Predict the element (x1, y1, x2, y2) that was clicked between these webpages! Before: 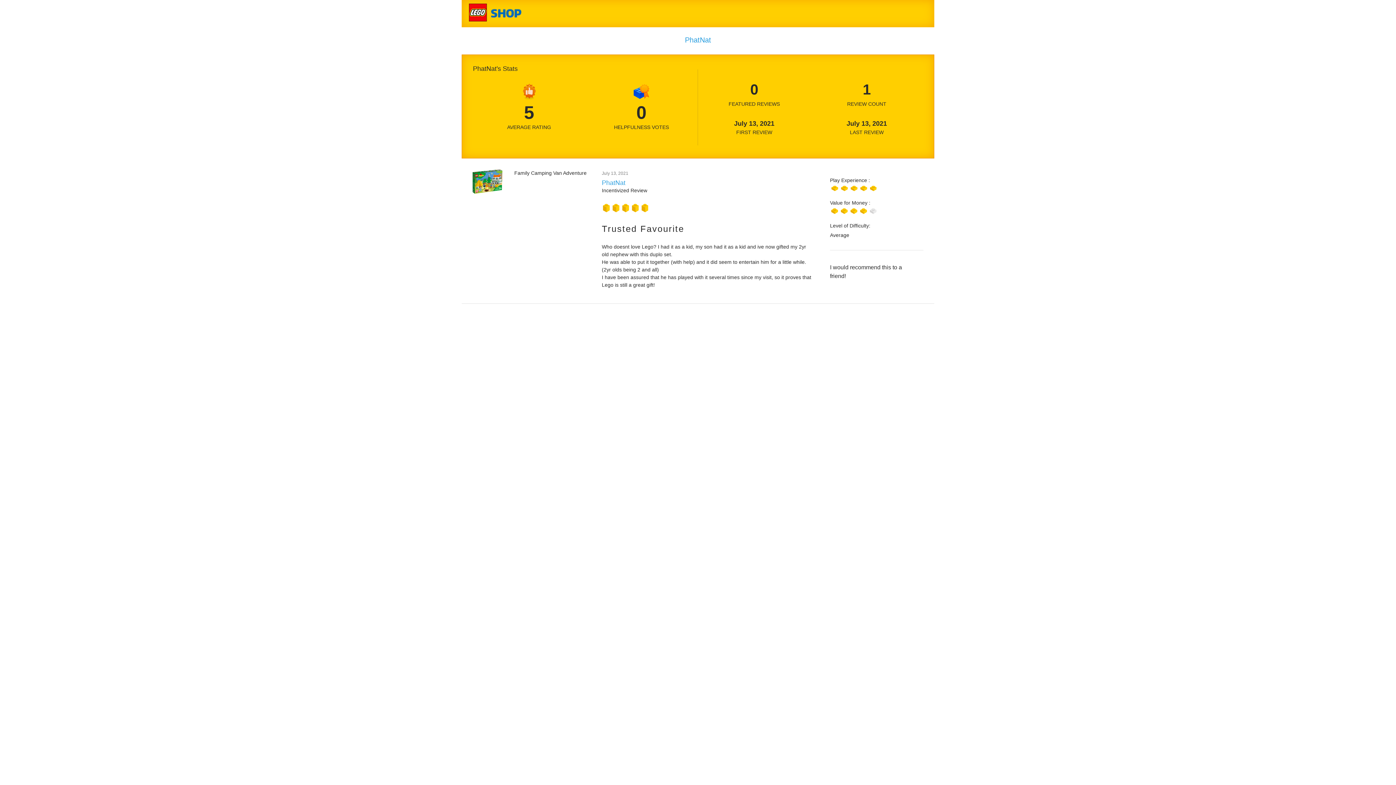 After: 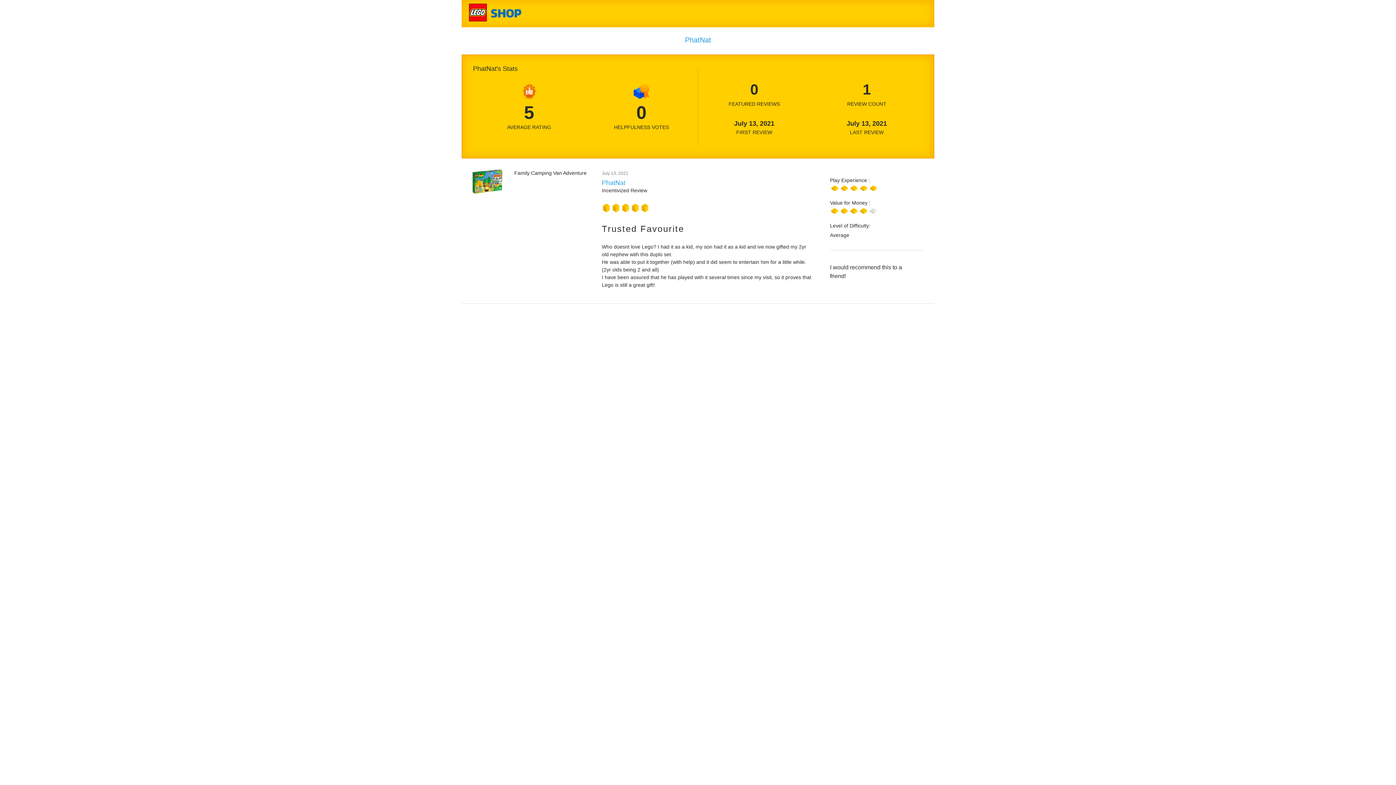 Action: bbox: (514, 169, 586, 177) label: Family Camping Van Adventure